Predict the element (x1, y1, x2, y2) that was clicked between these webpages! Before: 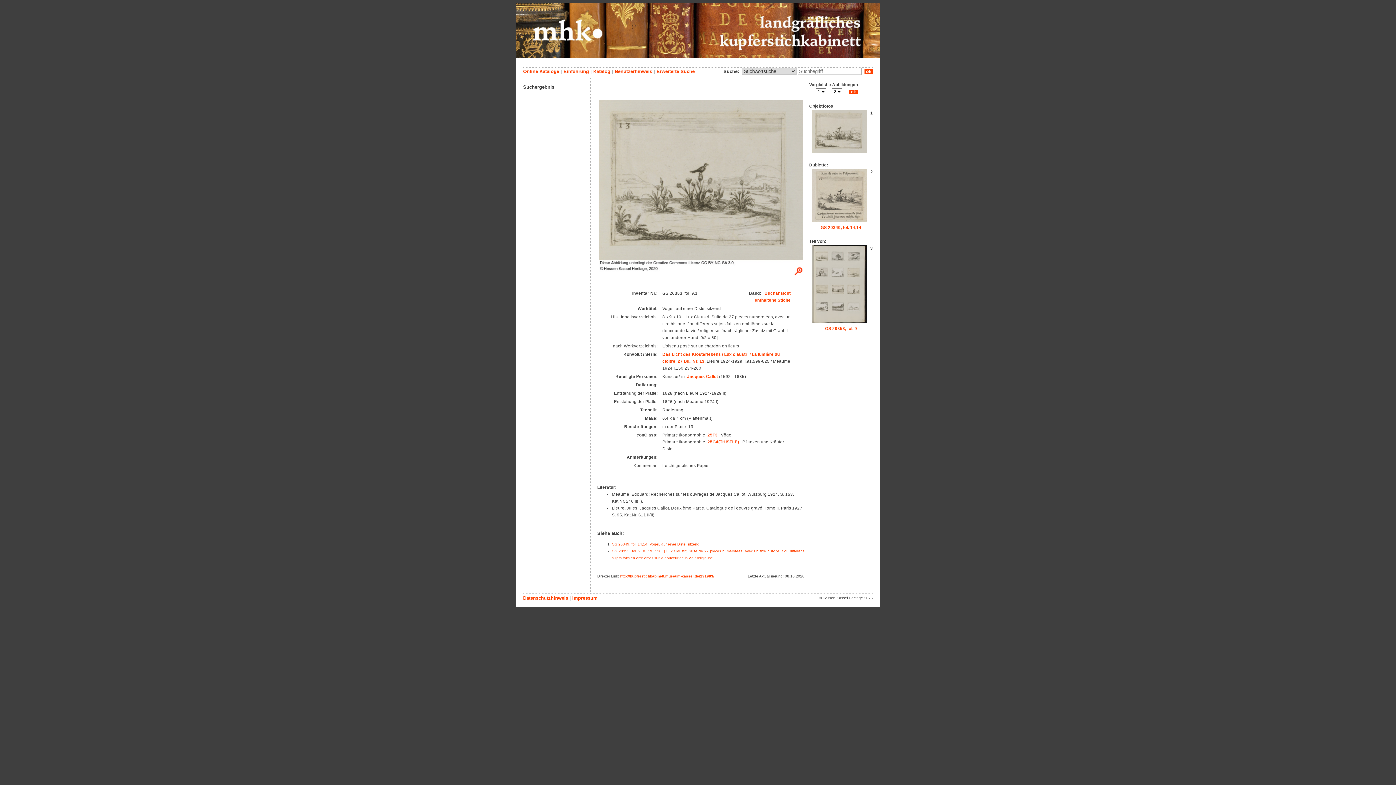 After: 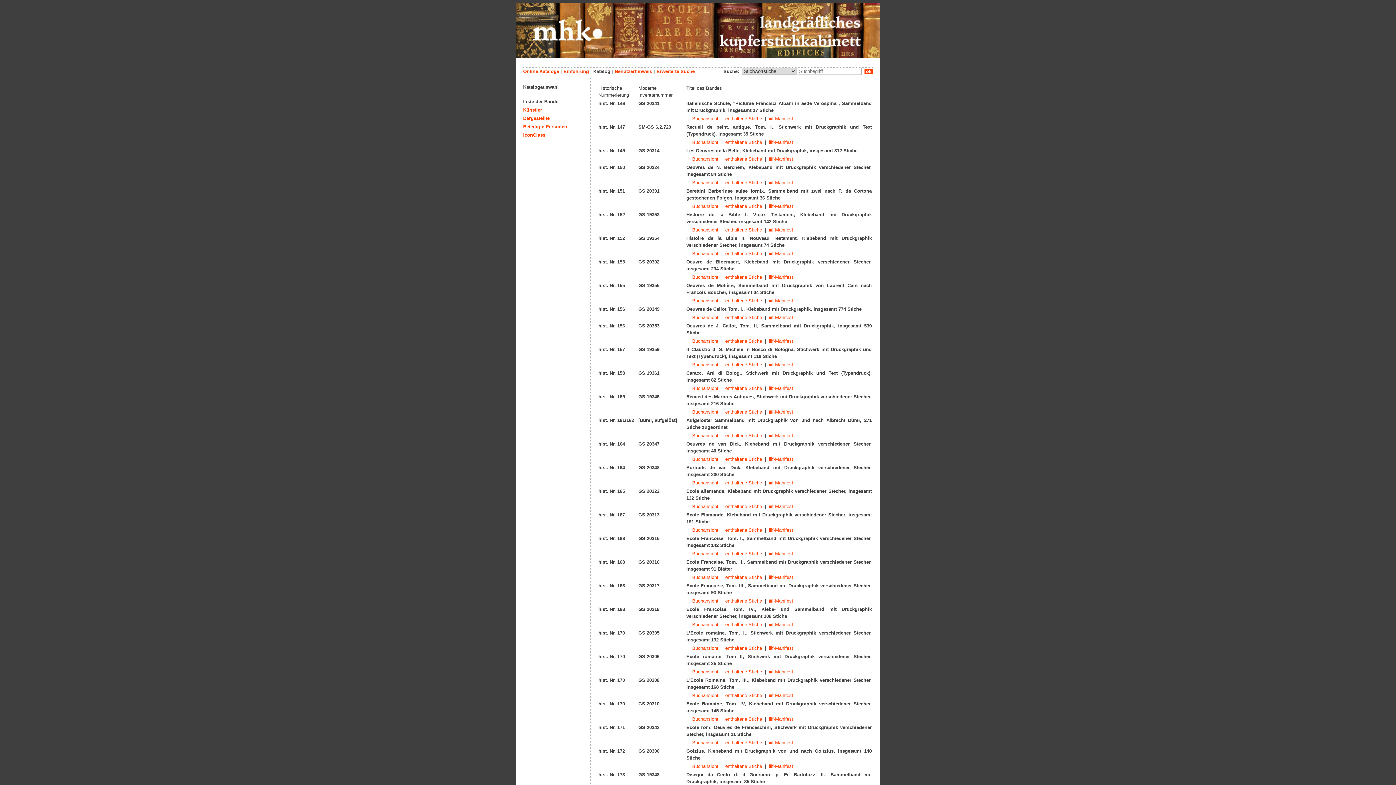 Action: bbox: (593, 68, 610, 74) label: Katalog